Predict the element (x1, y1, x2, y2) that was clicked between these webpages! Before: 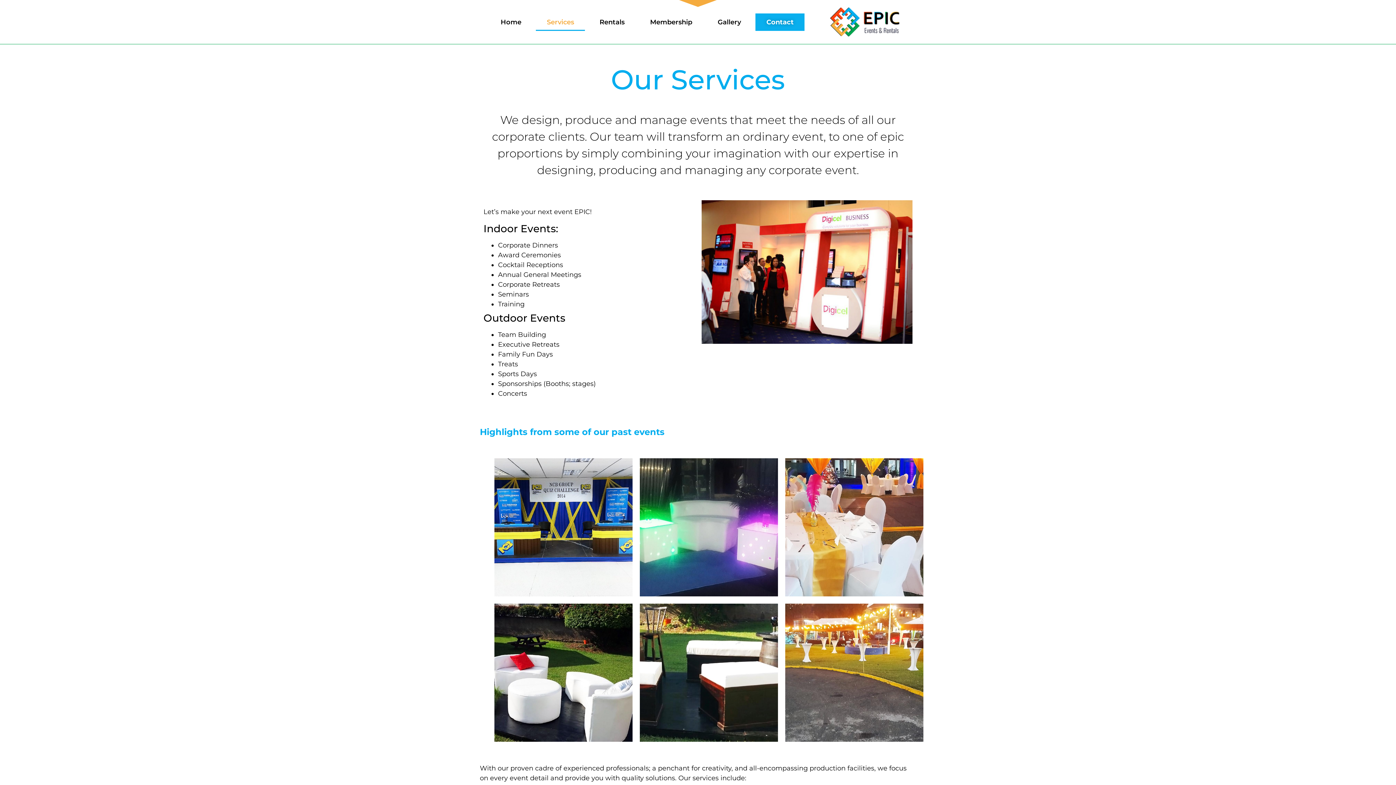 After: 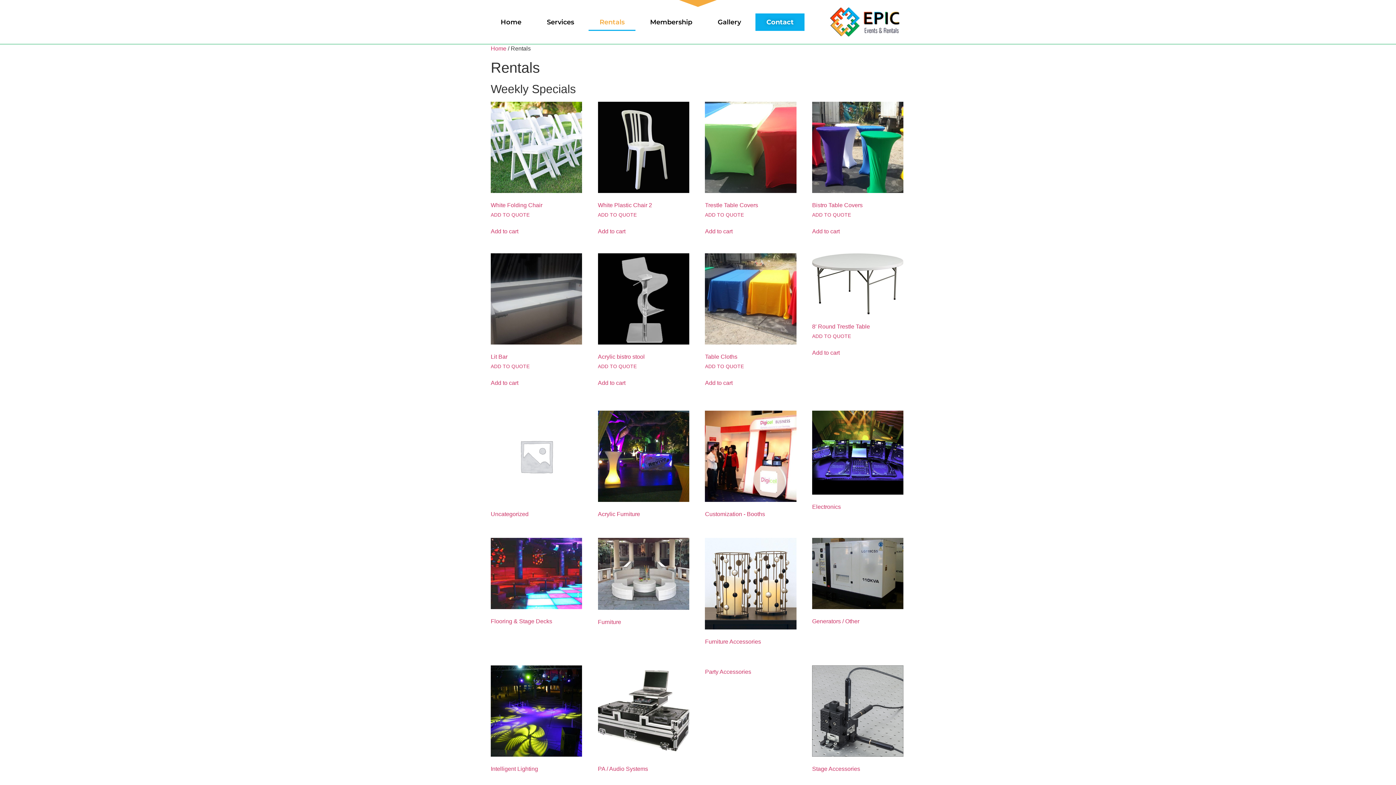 Action: bbox: (588, 13, 635, 30) label: Rentals